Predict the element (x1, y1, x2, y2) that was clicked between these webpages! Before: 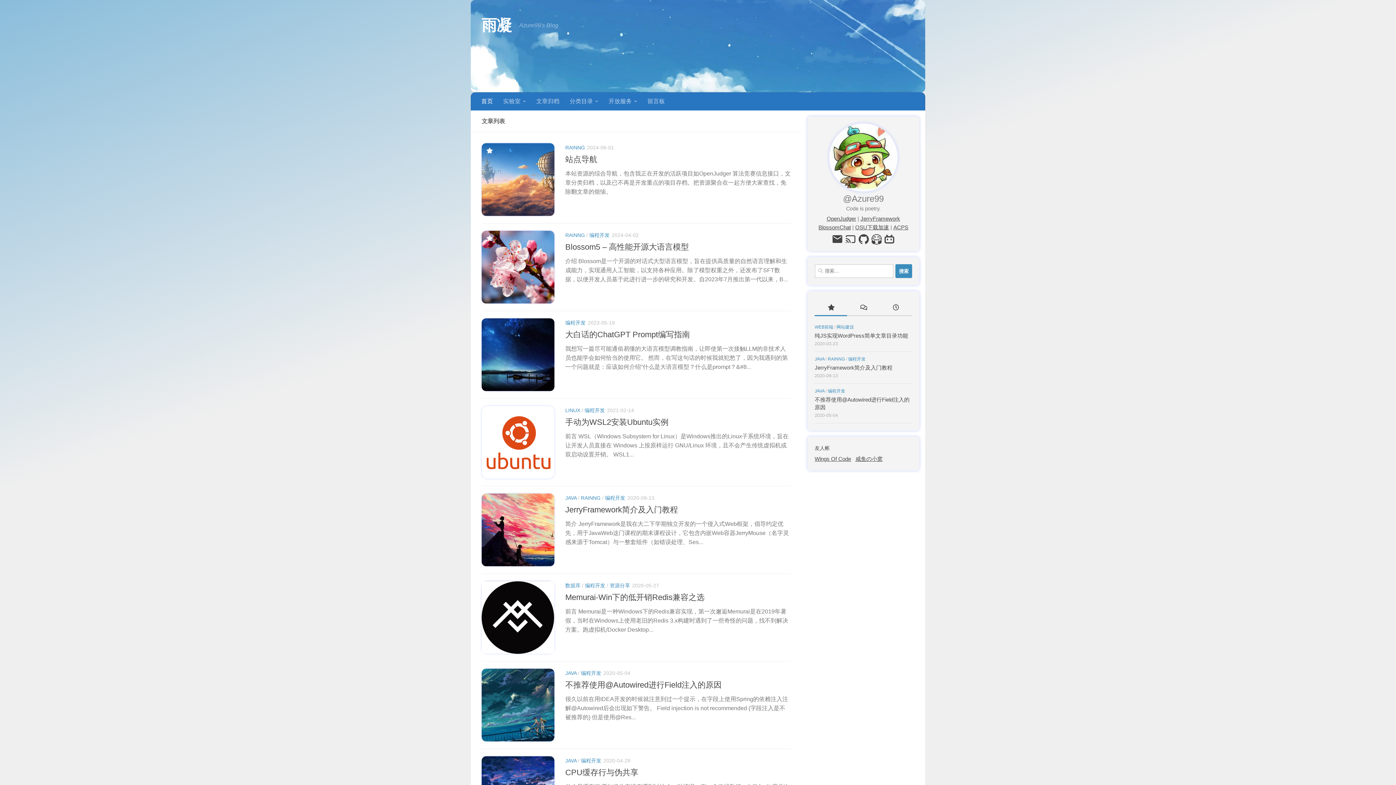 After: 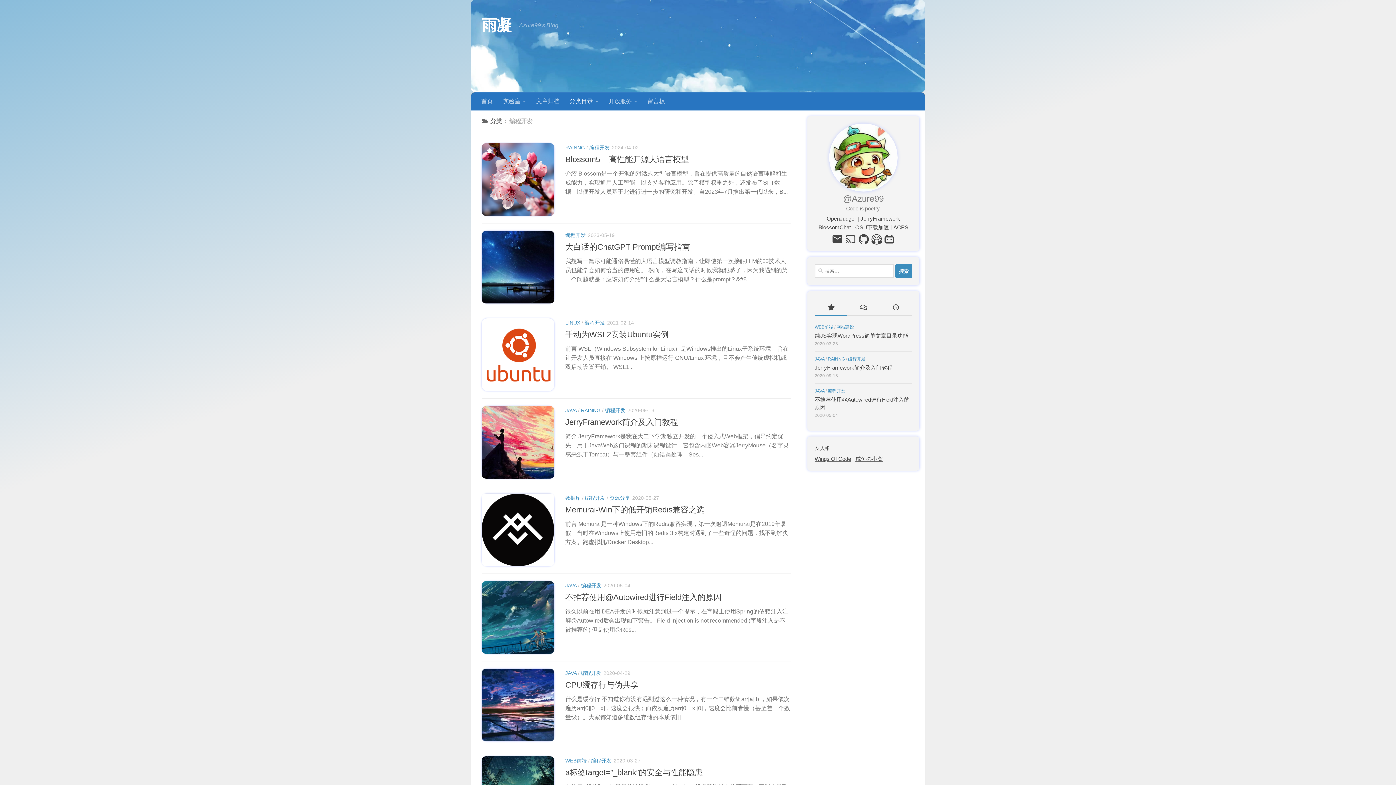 Action: bbox: (848, 356, 865, 361) label: 编程开发